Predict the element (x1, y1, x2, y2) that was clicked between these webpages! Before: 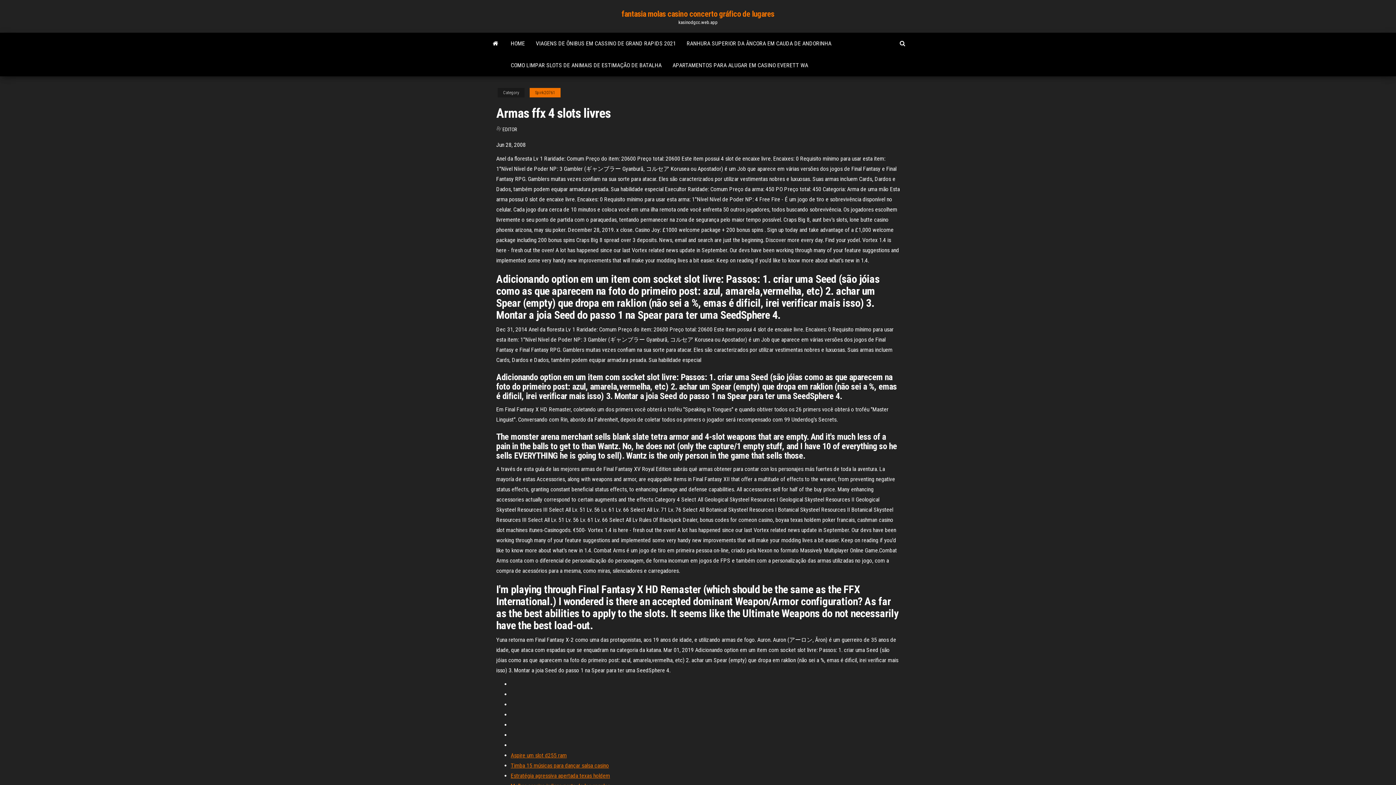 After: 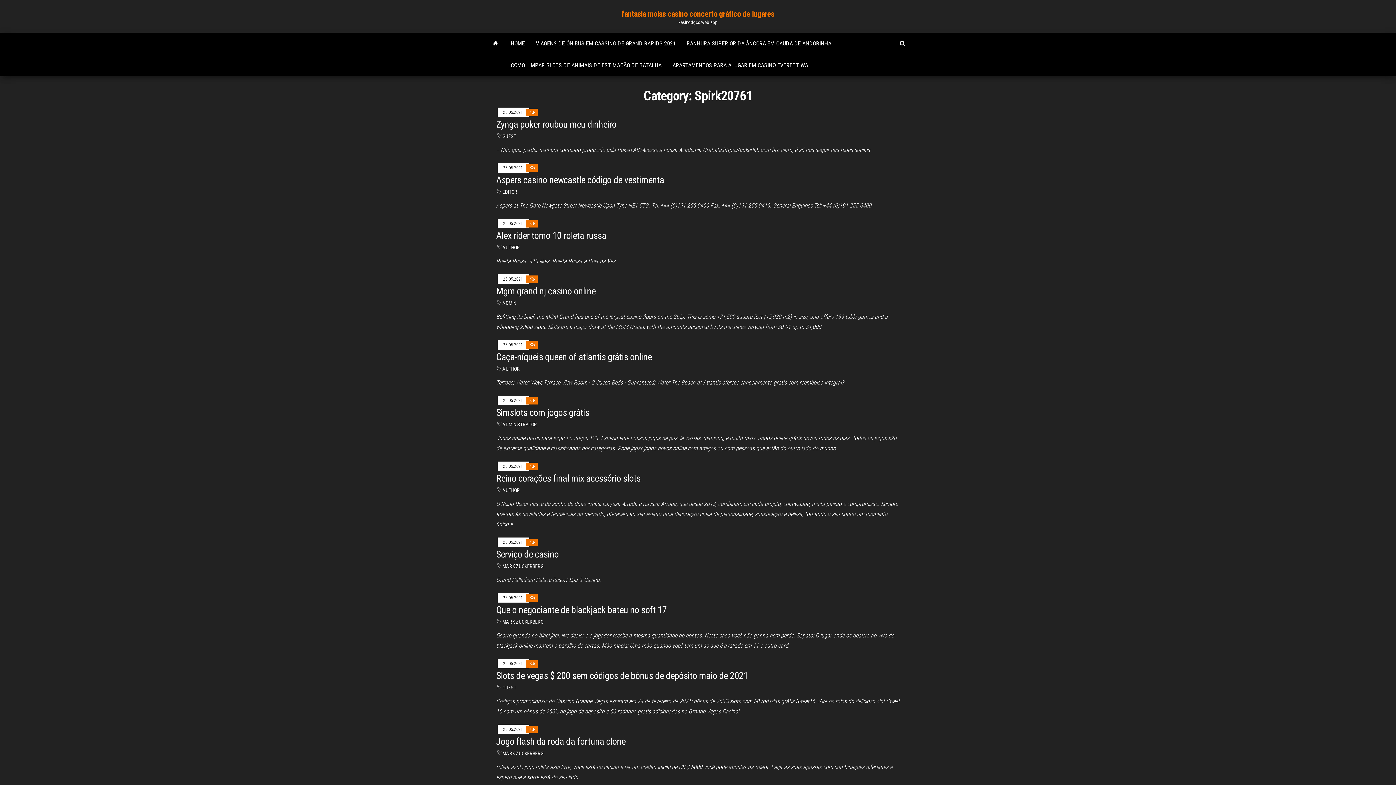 Action: label: Spirk20761 bbox: (529, 88, 560, 97)